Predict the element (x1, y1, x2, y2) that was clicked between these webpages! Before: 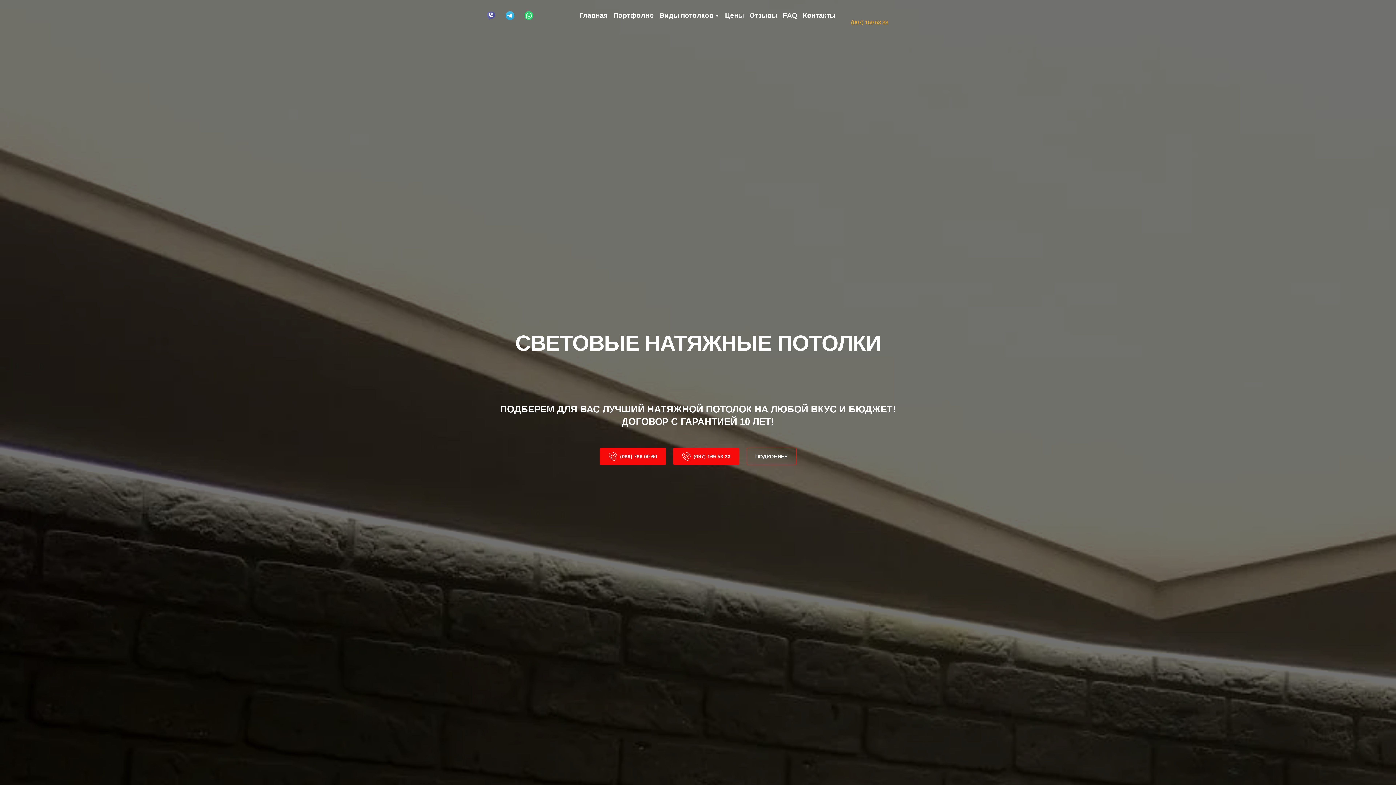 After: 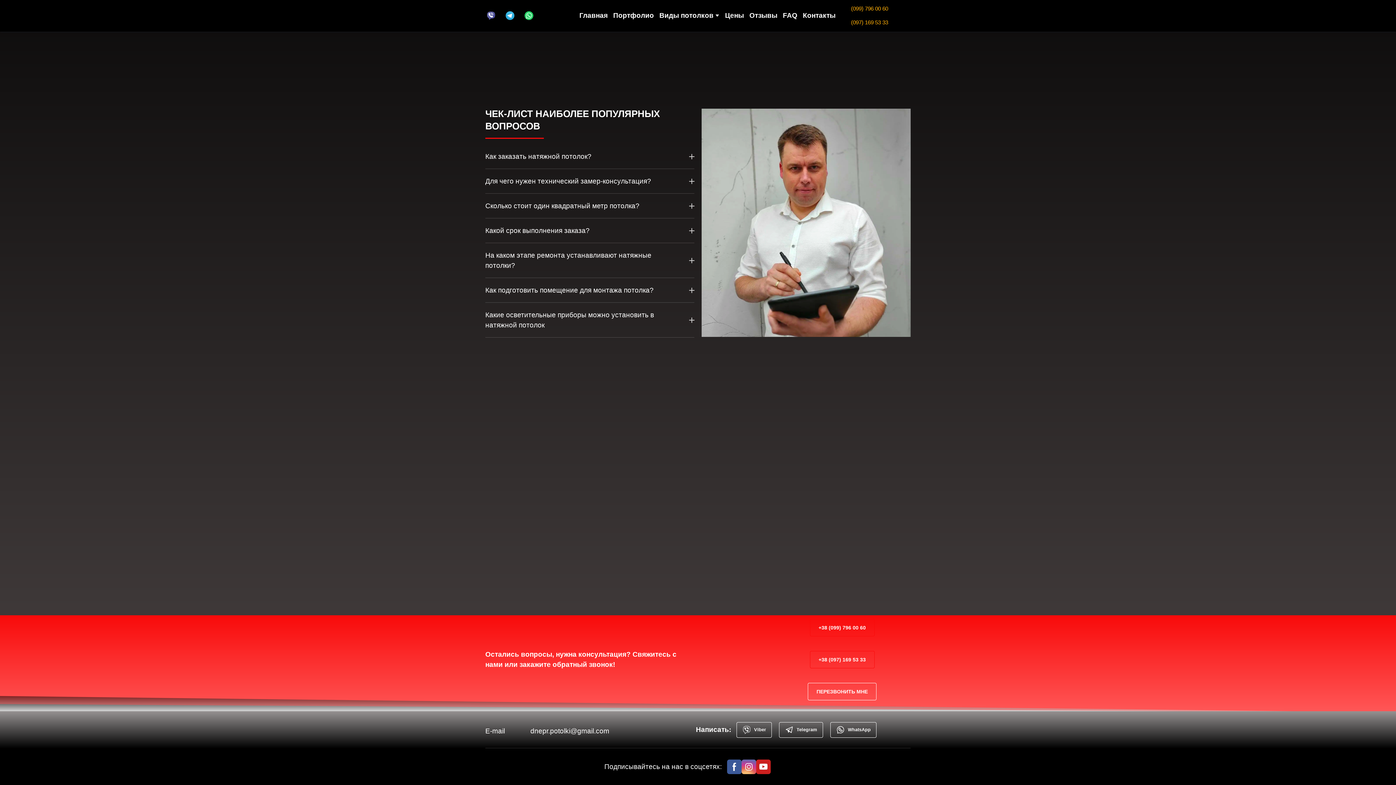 Action: bbox: (803, 11, 835, 19) label: Контакты